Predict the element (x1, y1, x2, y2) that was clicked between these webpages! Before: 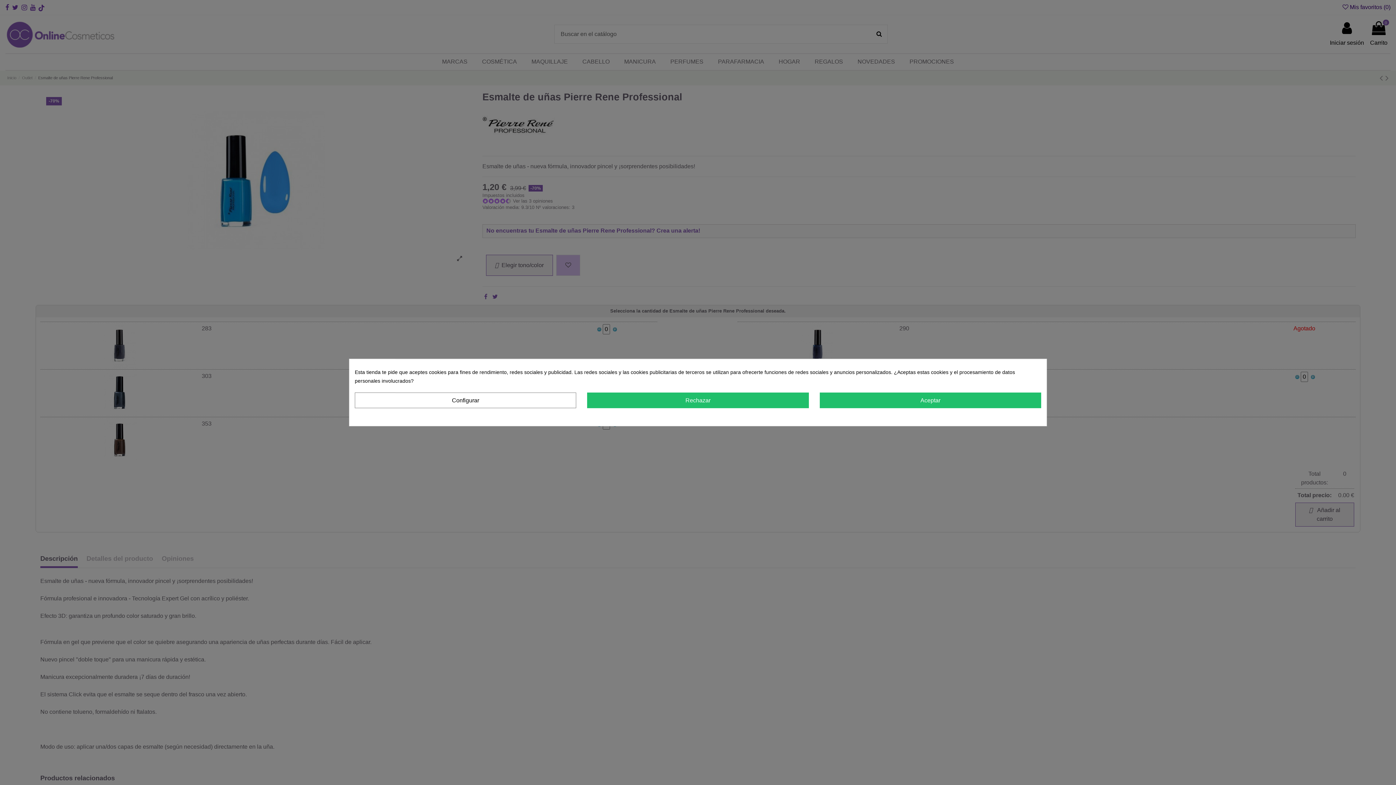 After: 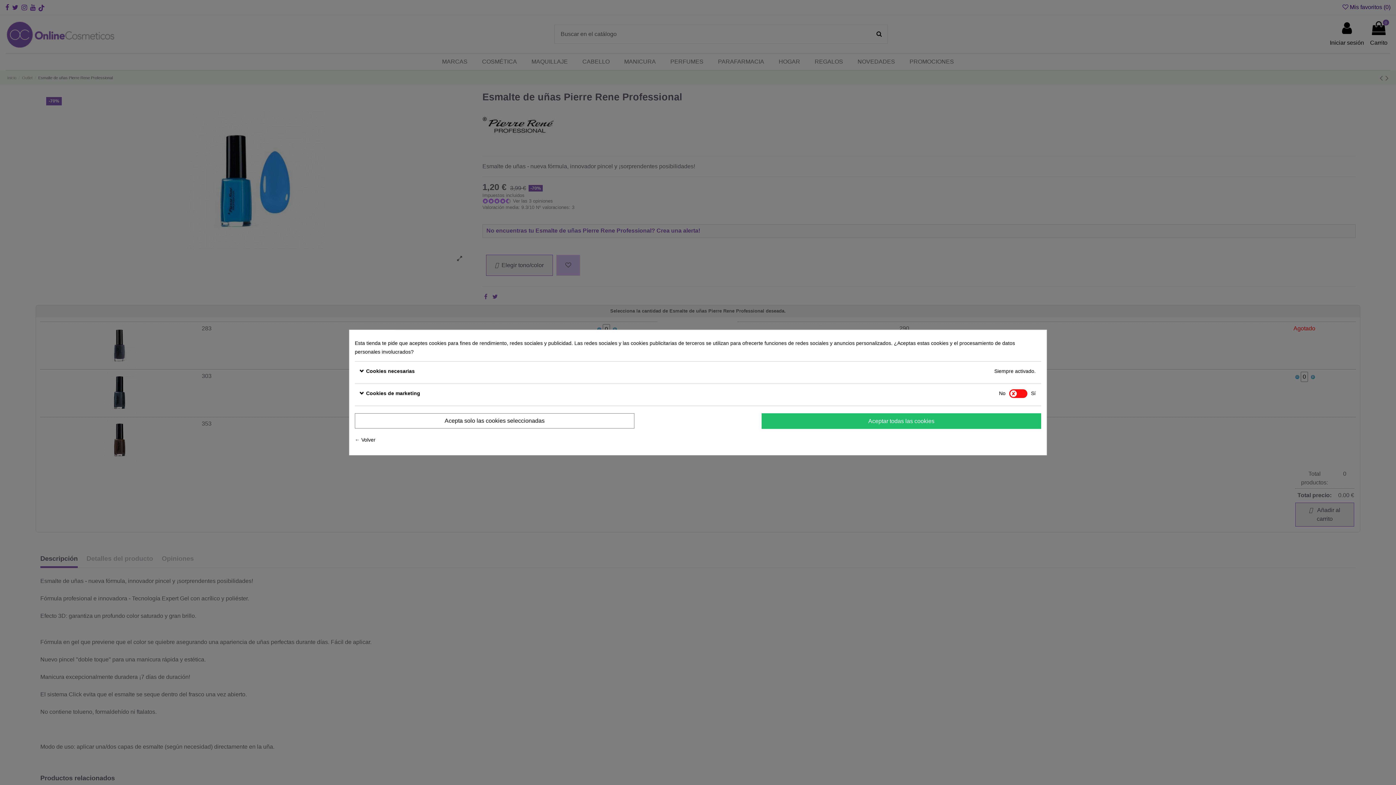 Action: label: Configurar bbox: (354, 392, 576, 408)